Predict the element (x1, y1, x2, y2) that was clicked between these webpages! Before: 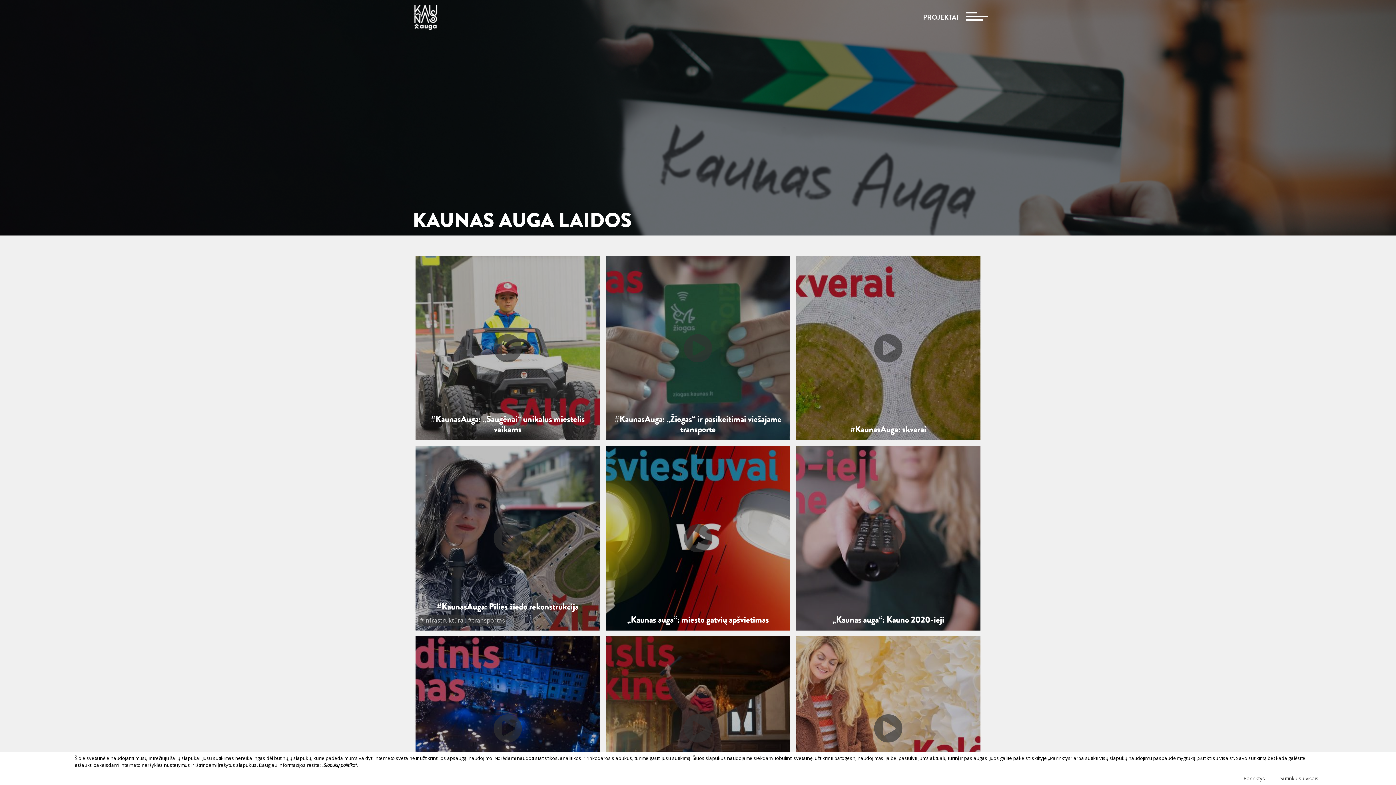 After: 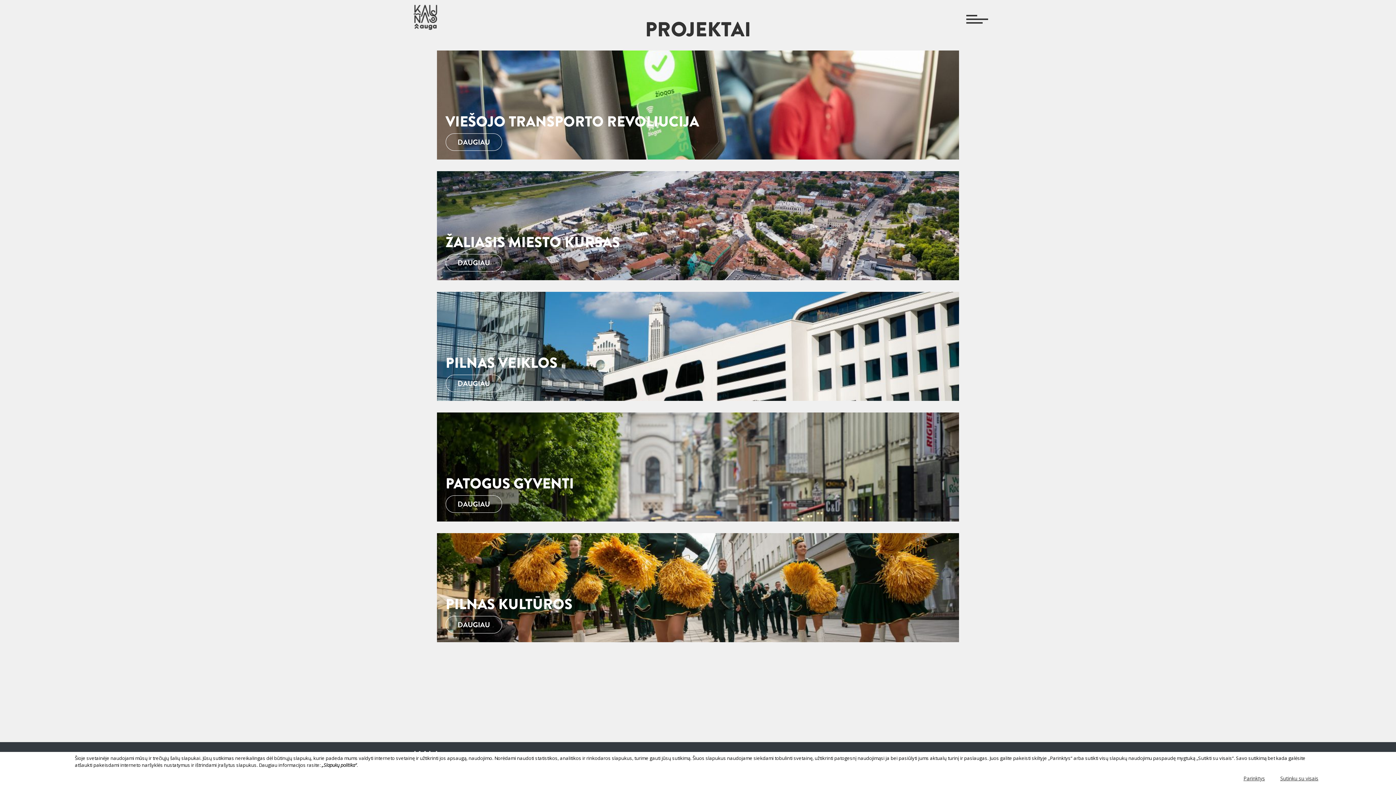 Action: bbox: (920, 9, 961, 25) label: PROJEKTAI